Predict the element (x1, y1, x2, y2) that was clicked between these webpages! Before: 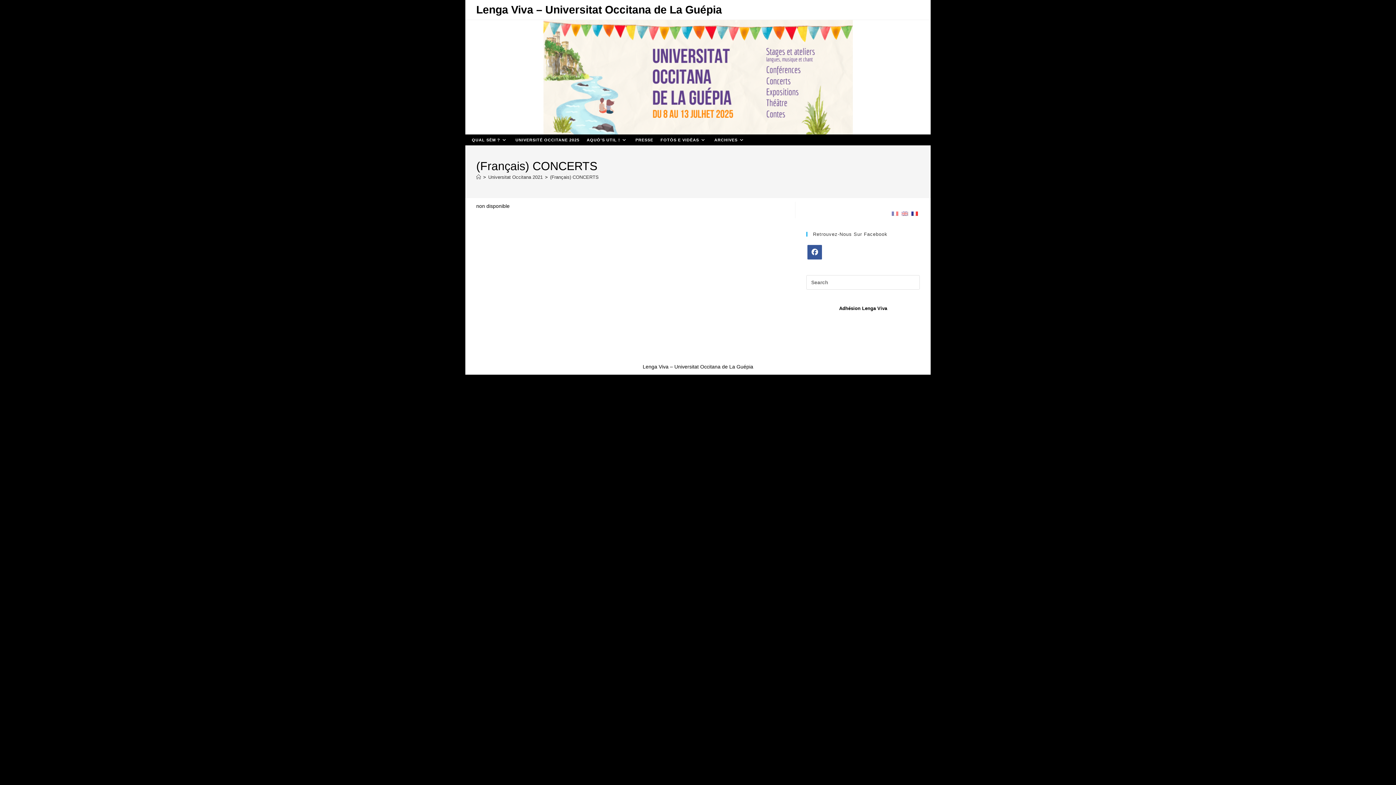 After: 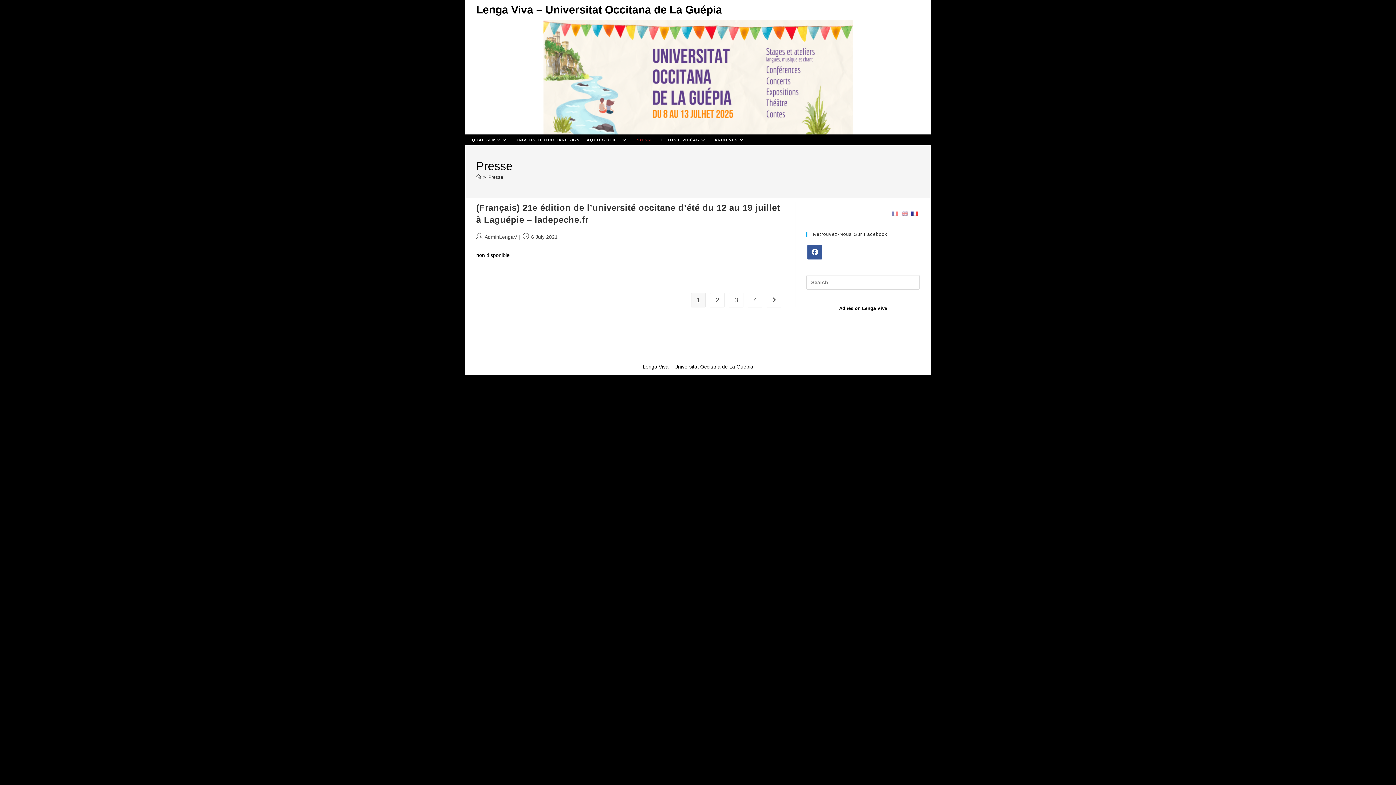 Action: bbox: (632, 134, 657, 145) label: PRESSE